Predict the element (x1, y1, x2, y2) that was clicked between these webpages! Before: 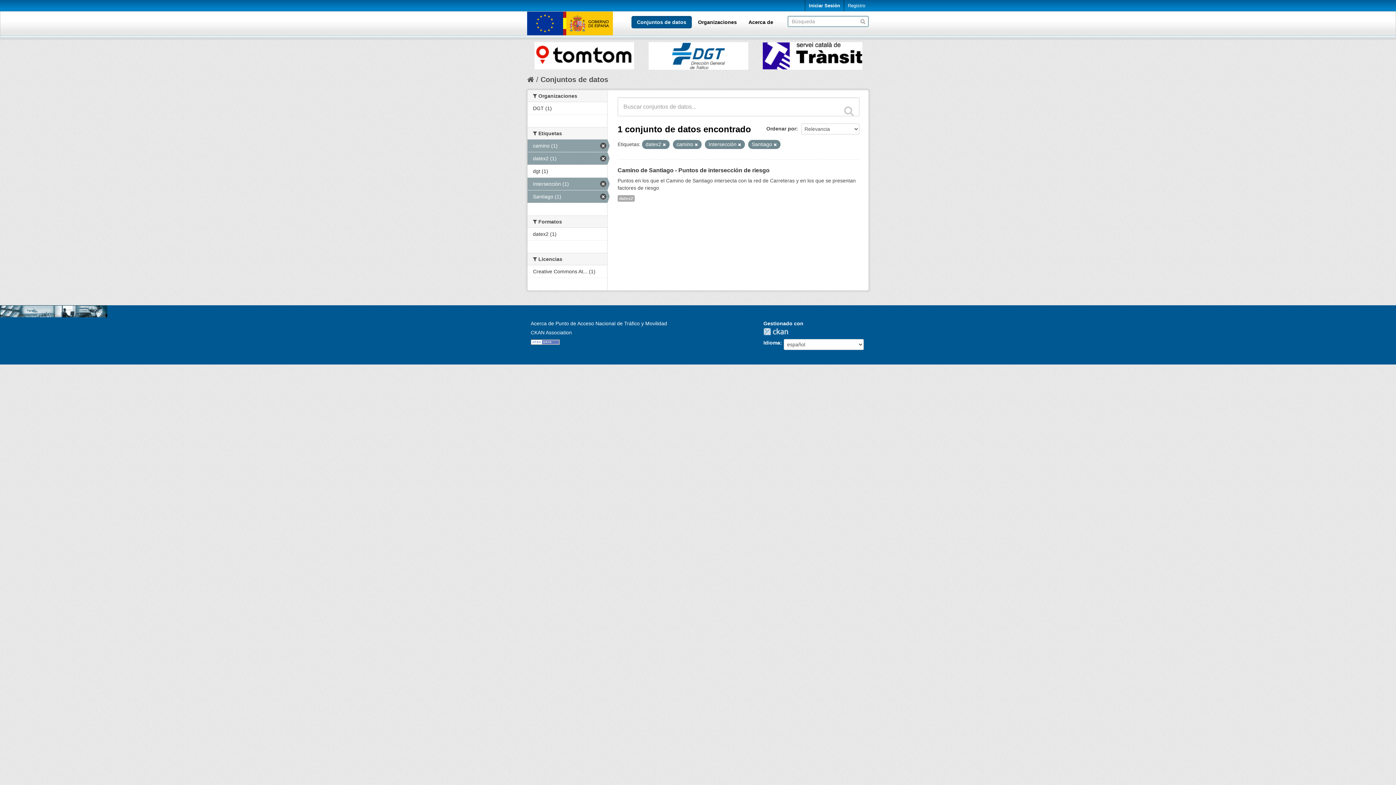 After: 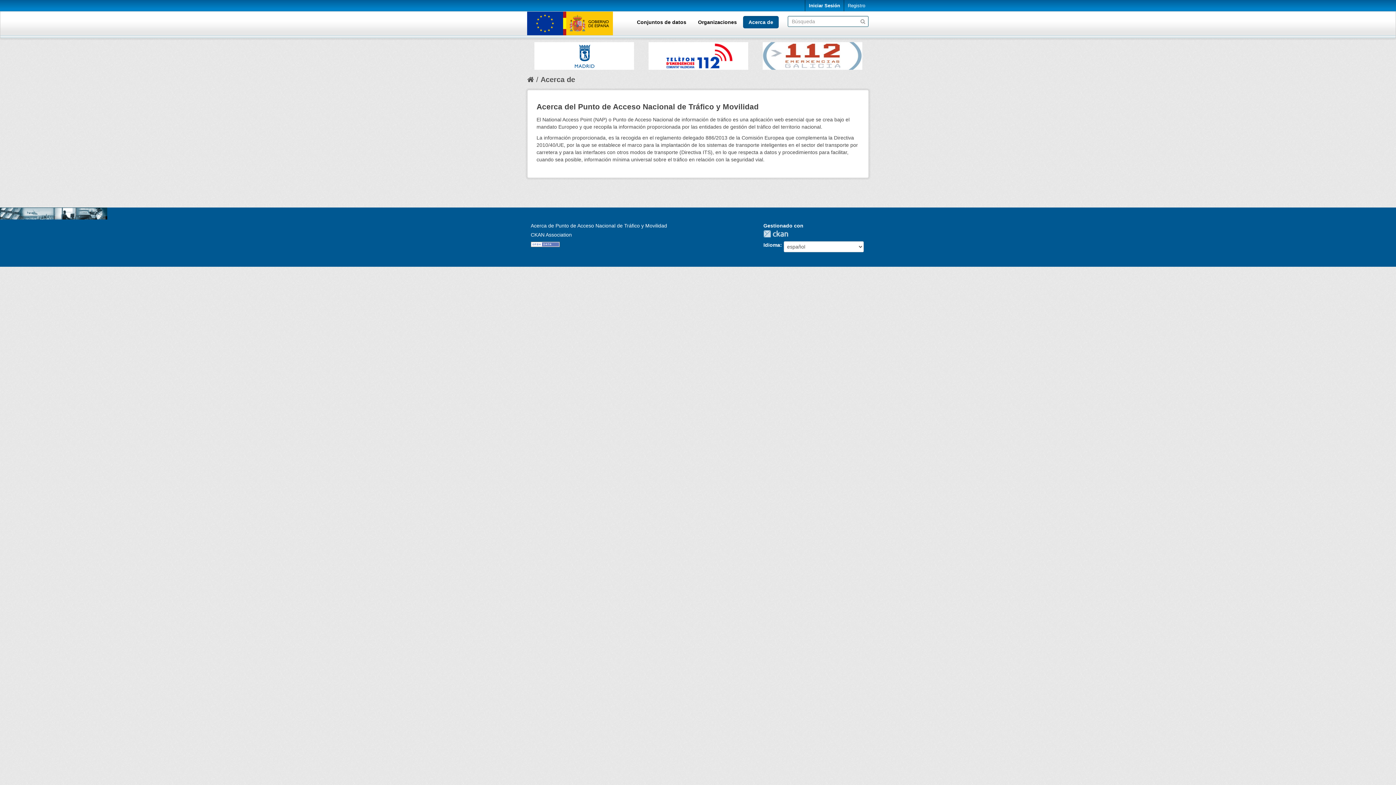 Action: label: Acerca de Punto de Acceso Nacional de Tráfico y Movilidad bbox: (527, 320, 667, 326)